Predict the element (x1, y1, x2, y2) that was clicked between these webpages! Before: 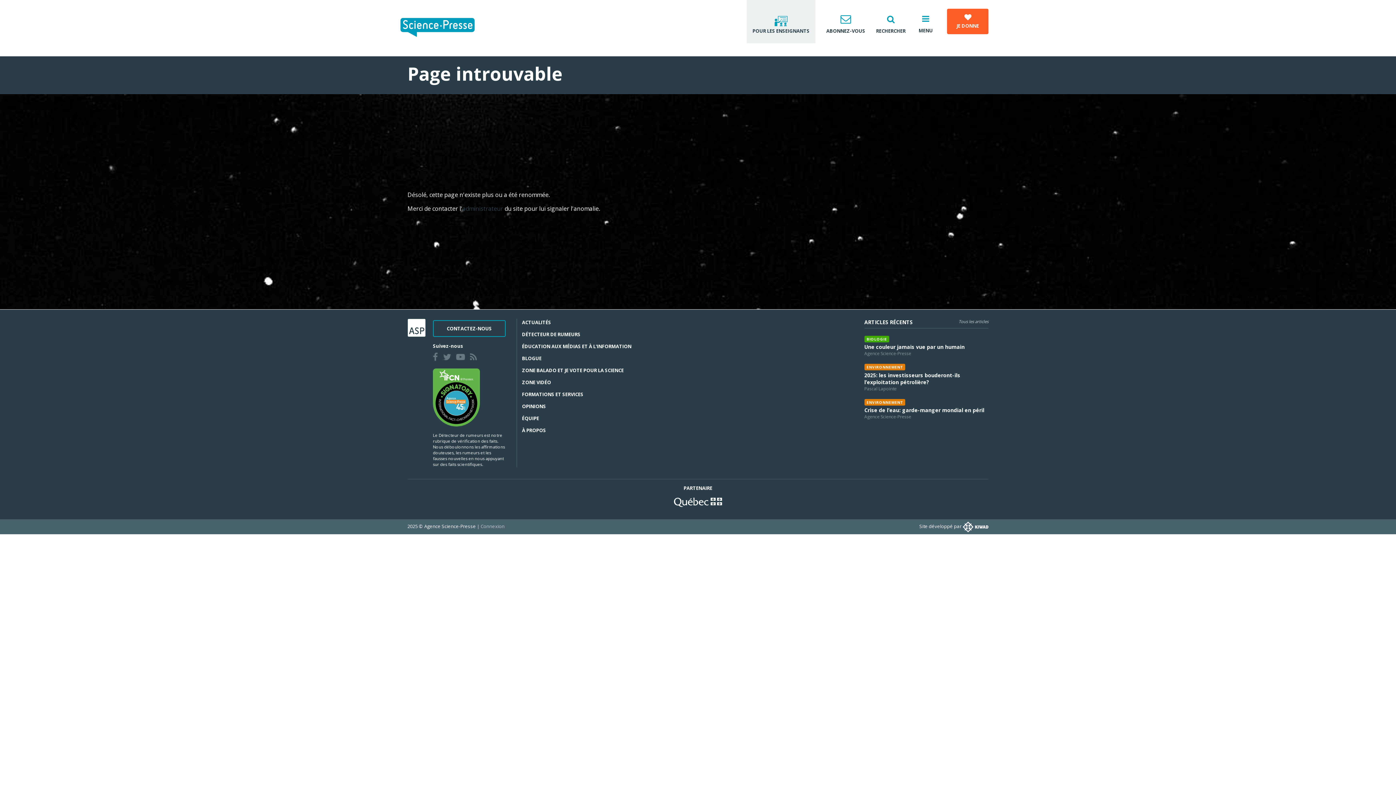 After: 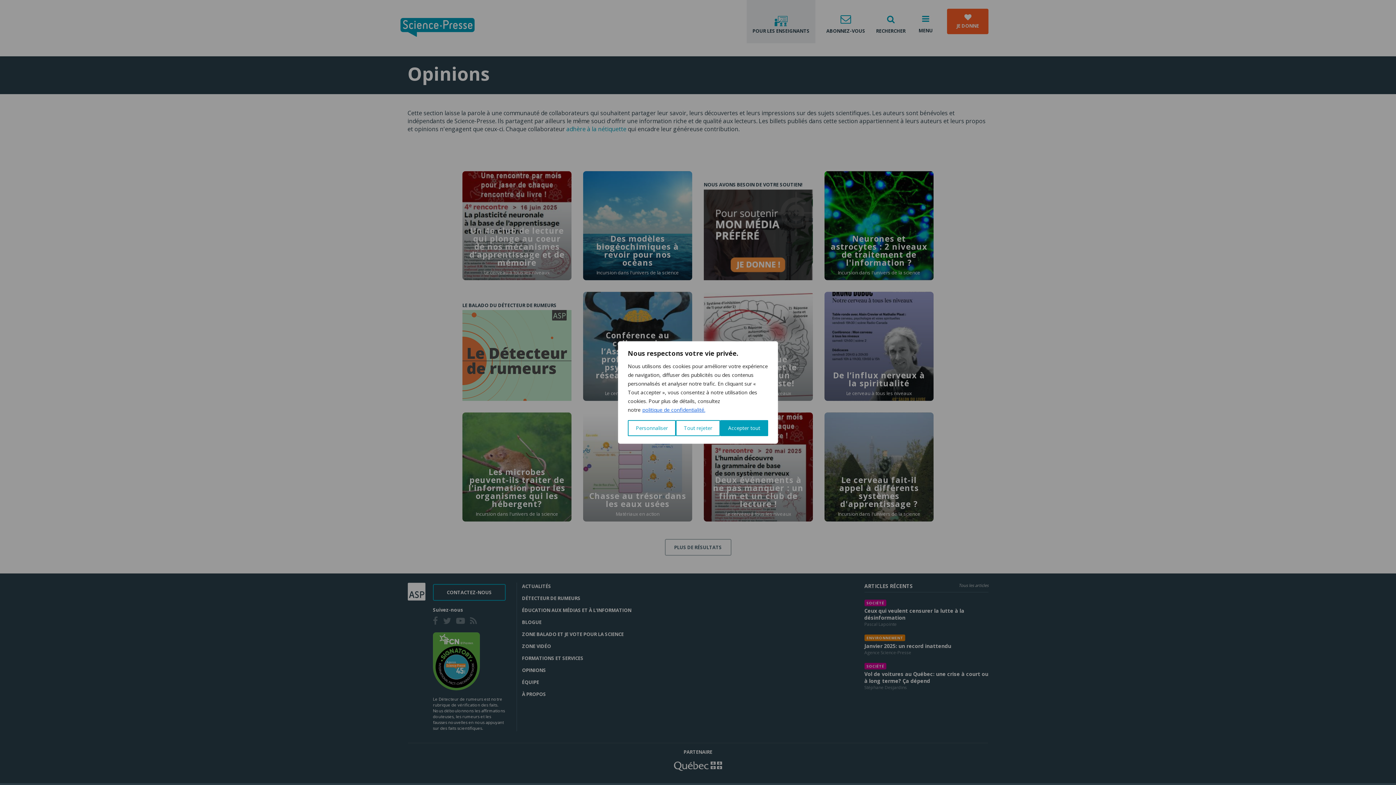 Action: bbox: (522, 402, 696, 410) label: OPINIONS